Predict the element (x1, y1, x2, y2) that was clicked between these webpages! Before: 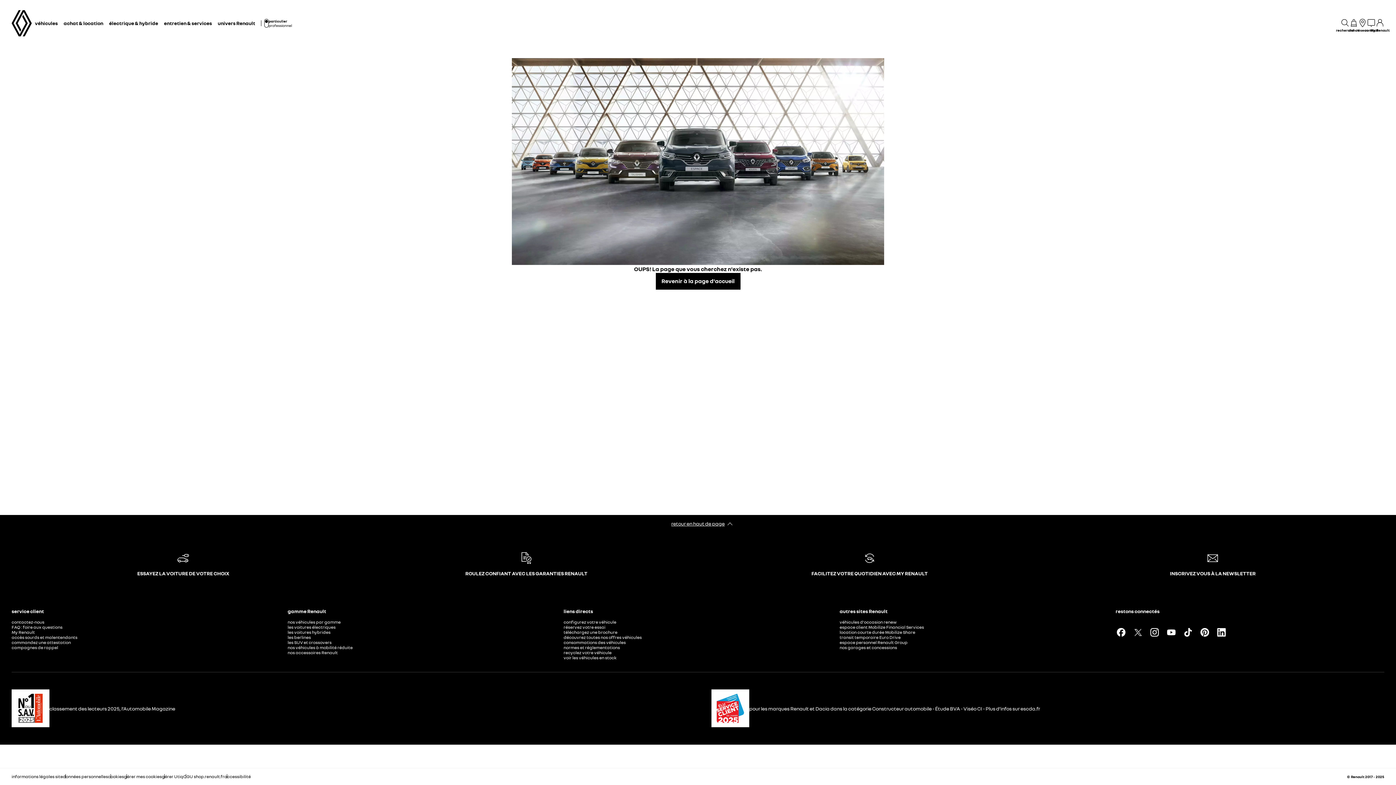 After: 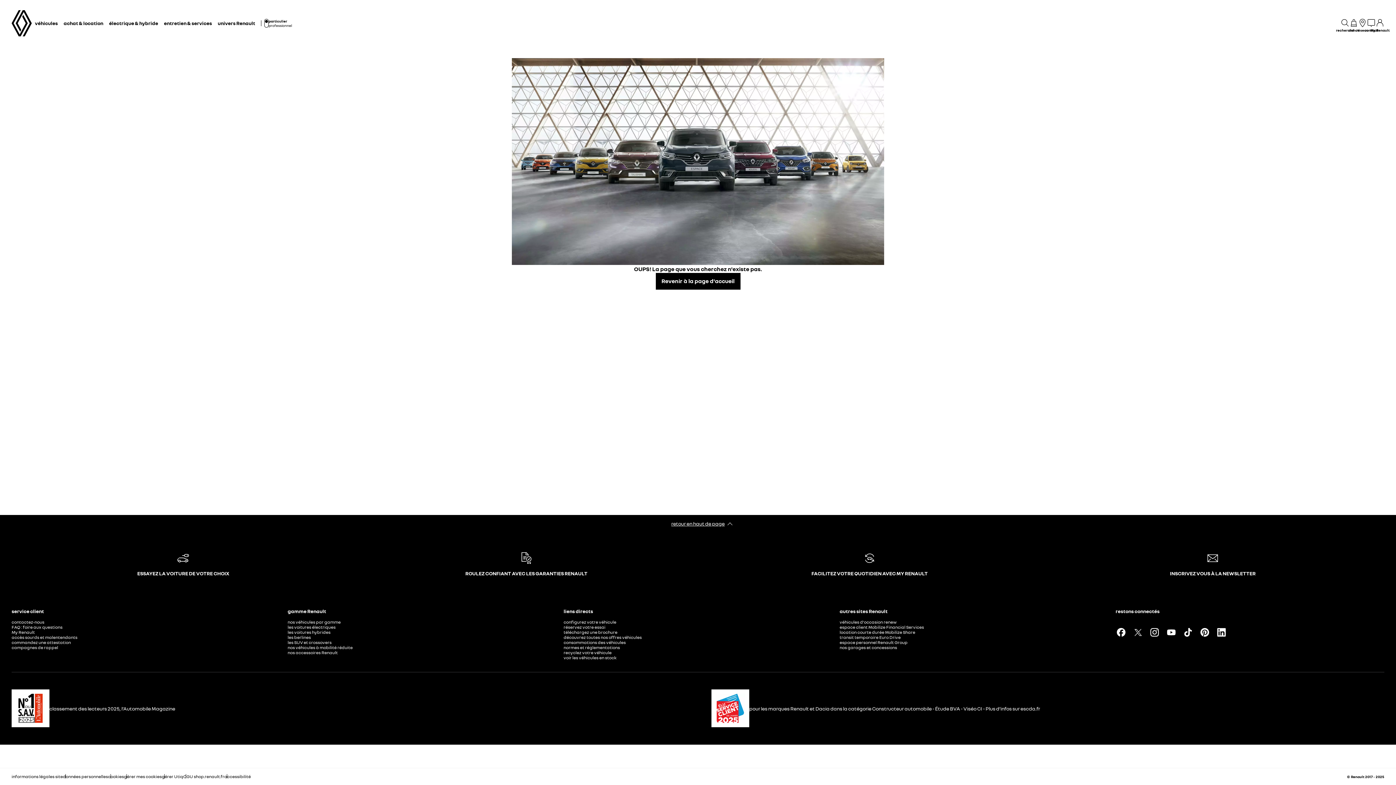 Action: label: professionnel bbox: (268, 23, 292, 27)